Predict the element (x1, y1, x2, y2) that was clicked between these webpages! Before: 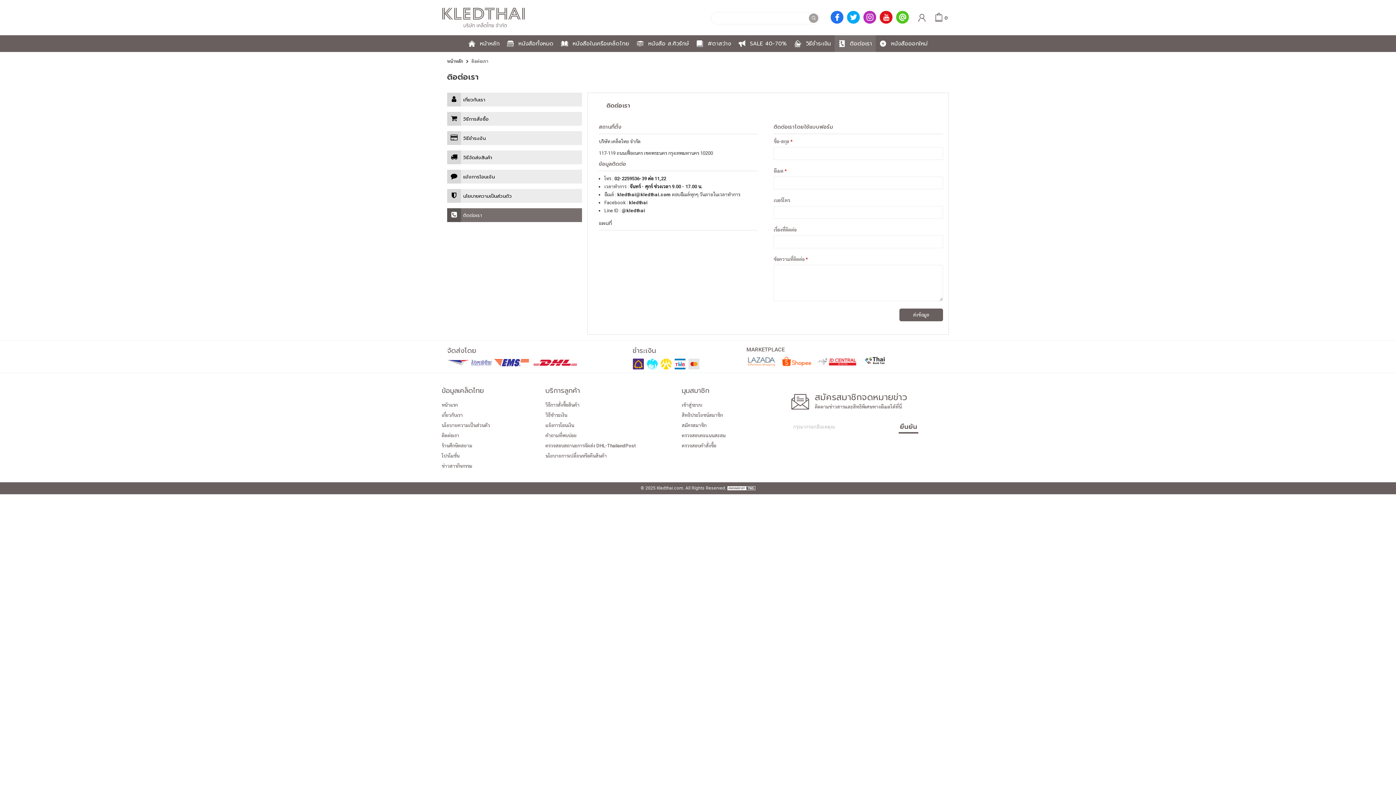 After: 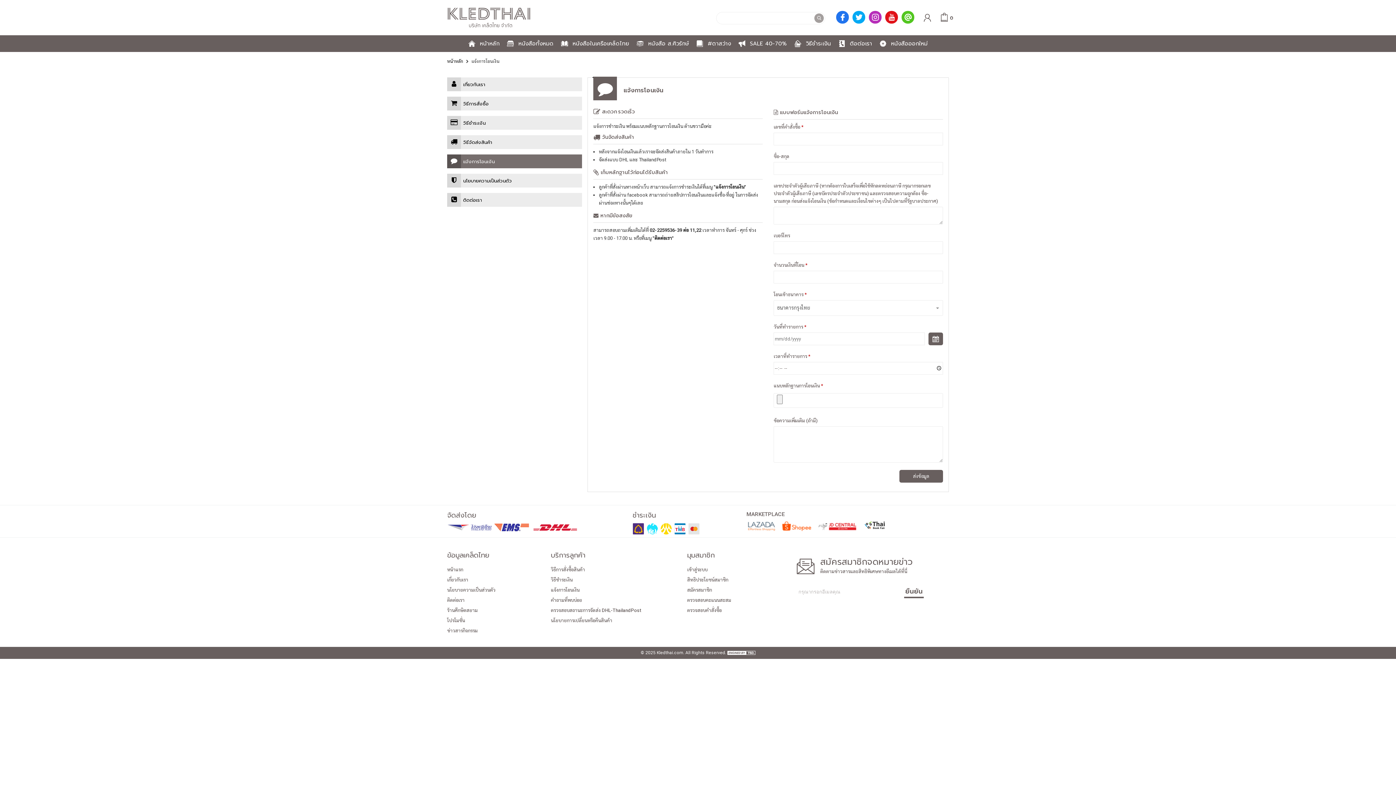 Action: bbox: (447, 169, 582, 183) label: แจ้งการโอนเงิน